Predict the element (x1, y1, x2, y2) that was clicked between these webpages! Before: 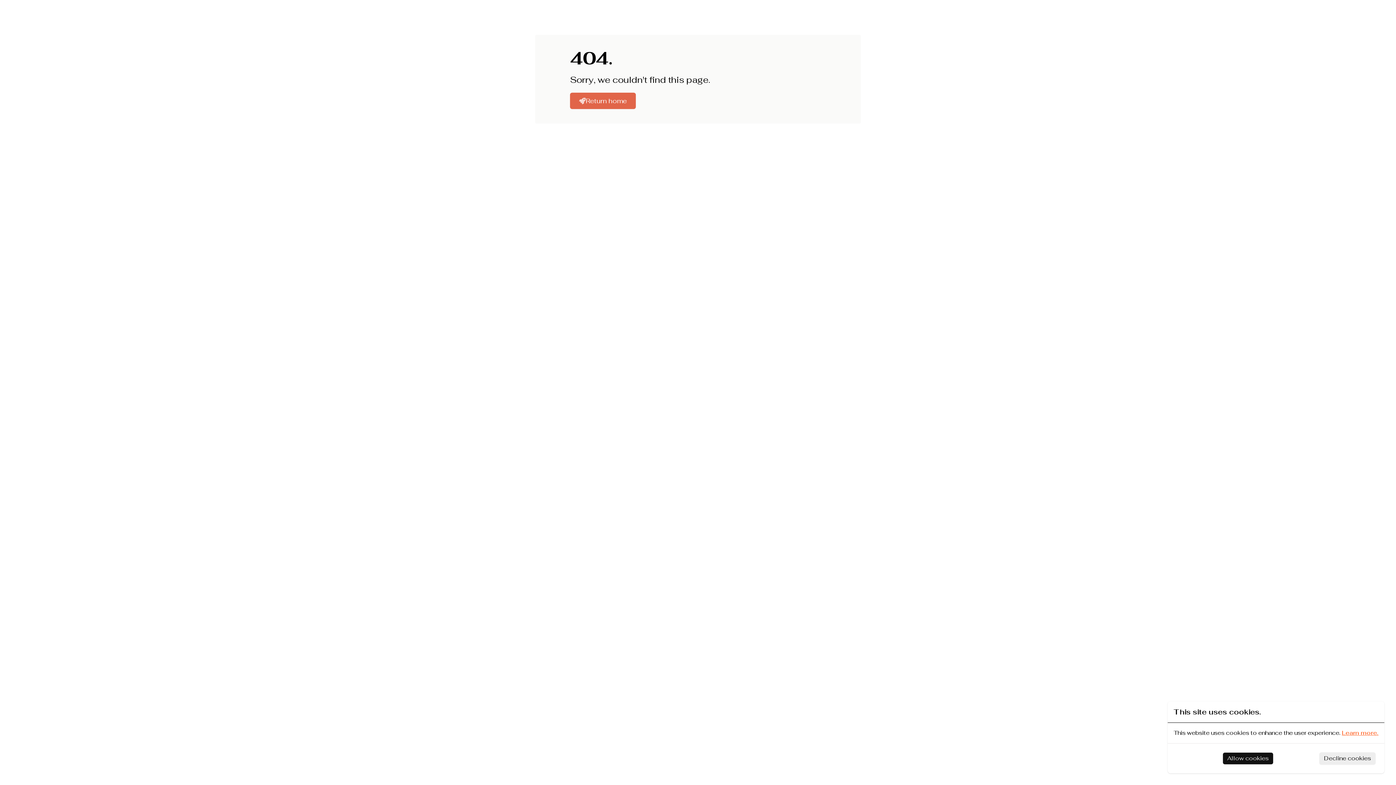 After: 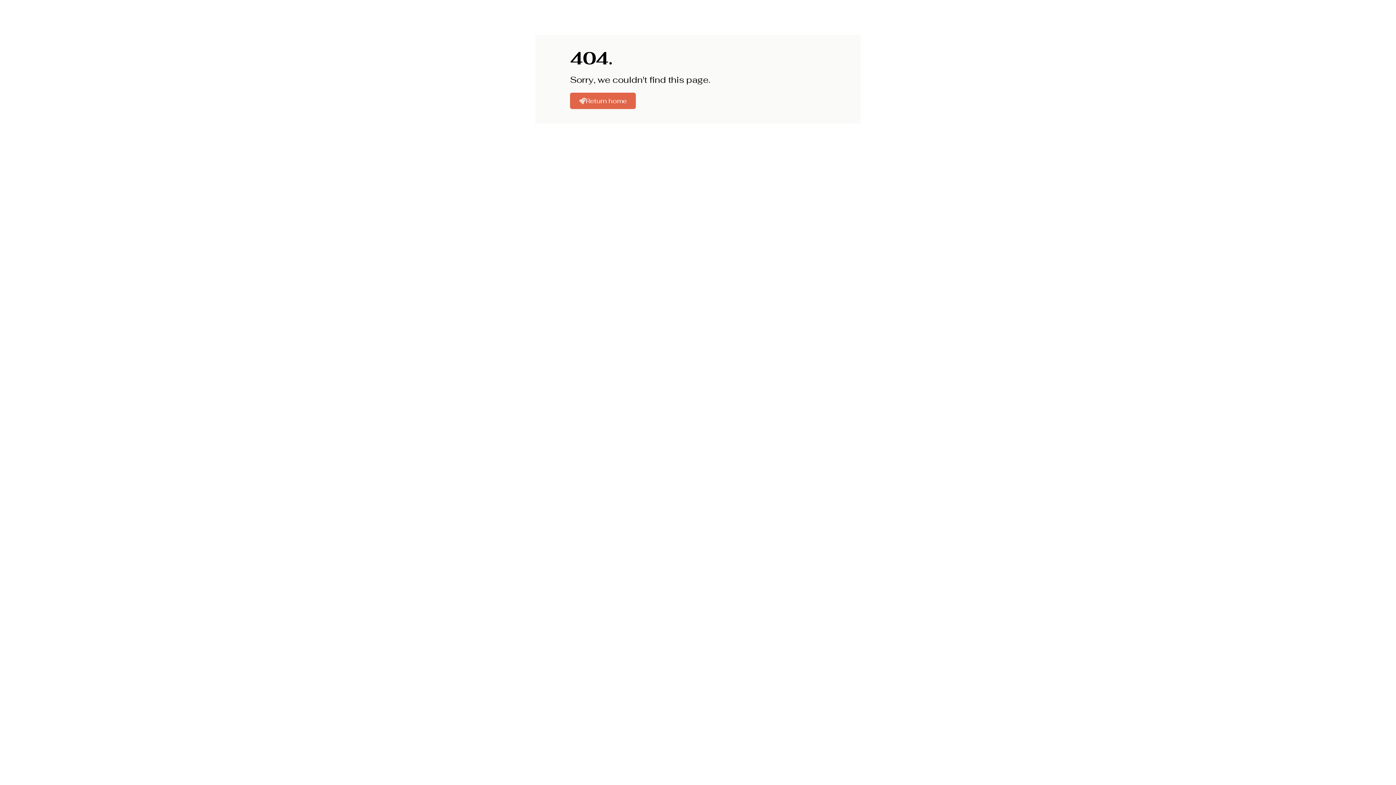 Action: bbox: (1319, 752, 1376, 765) label: Decline cookies